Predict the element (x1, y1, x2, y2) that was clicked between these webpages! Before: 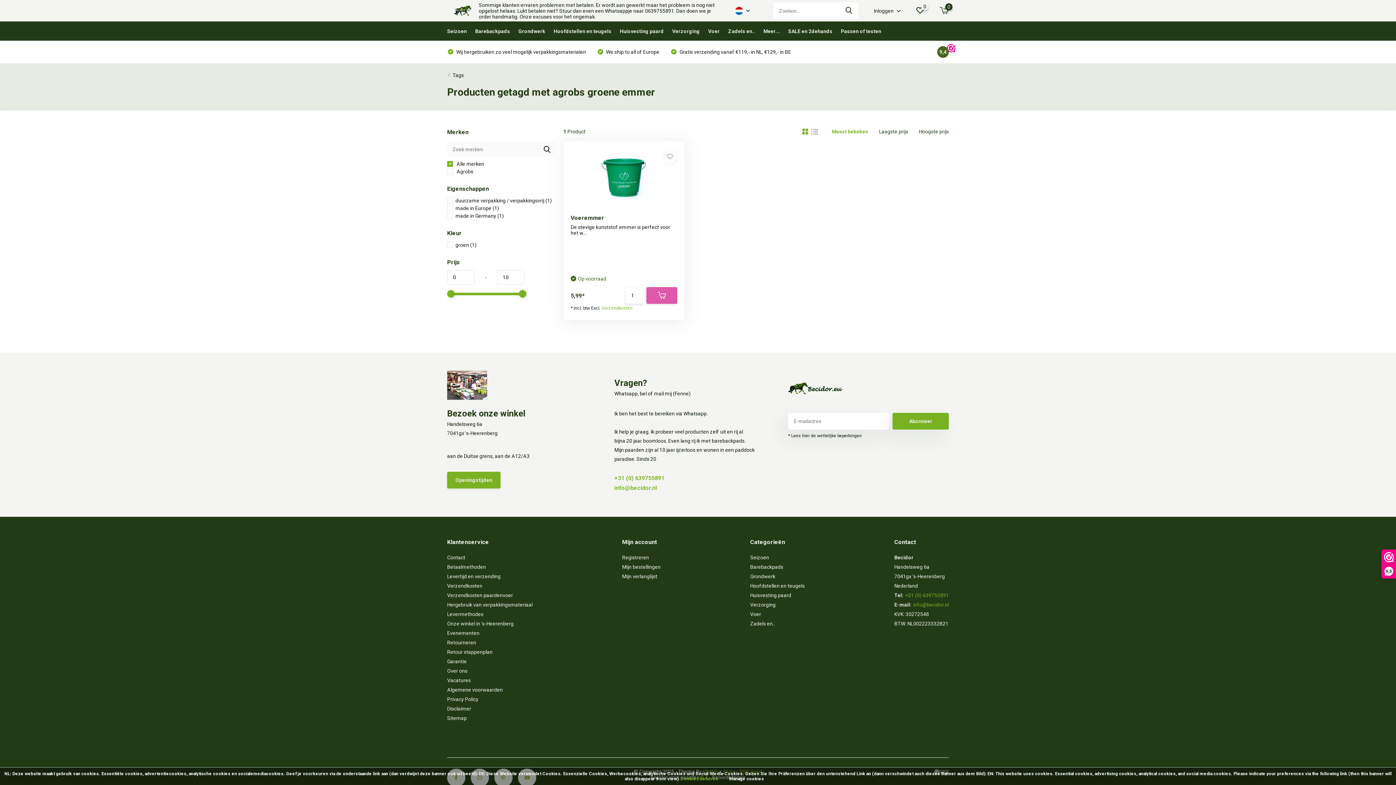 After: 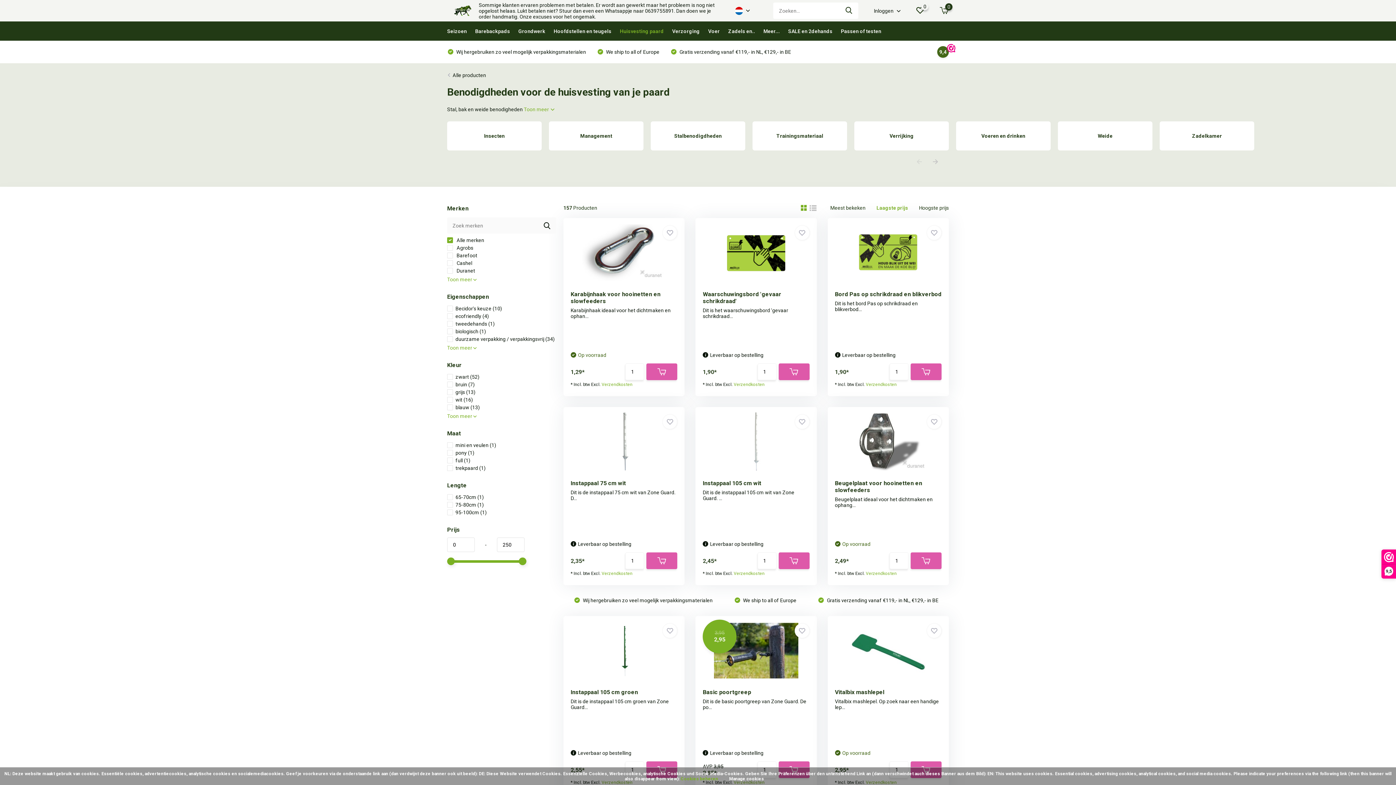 Action: bbox: (620, 21, 664, 40) label: Huisvesting paard